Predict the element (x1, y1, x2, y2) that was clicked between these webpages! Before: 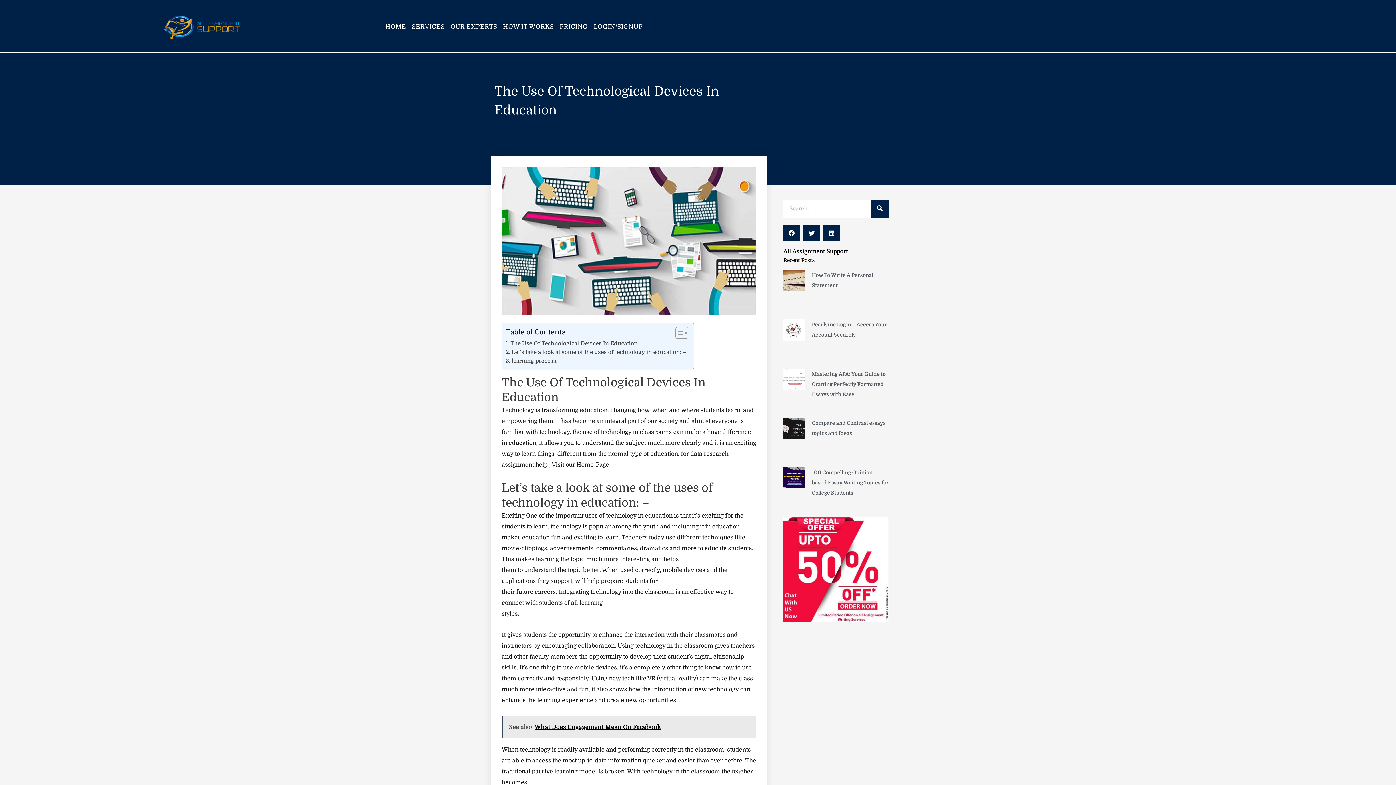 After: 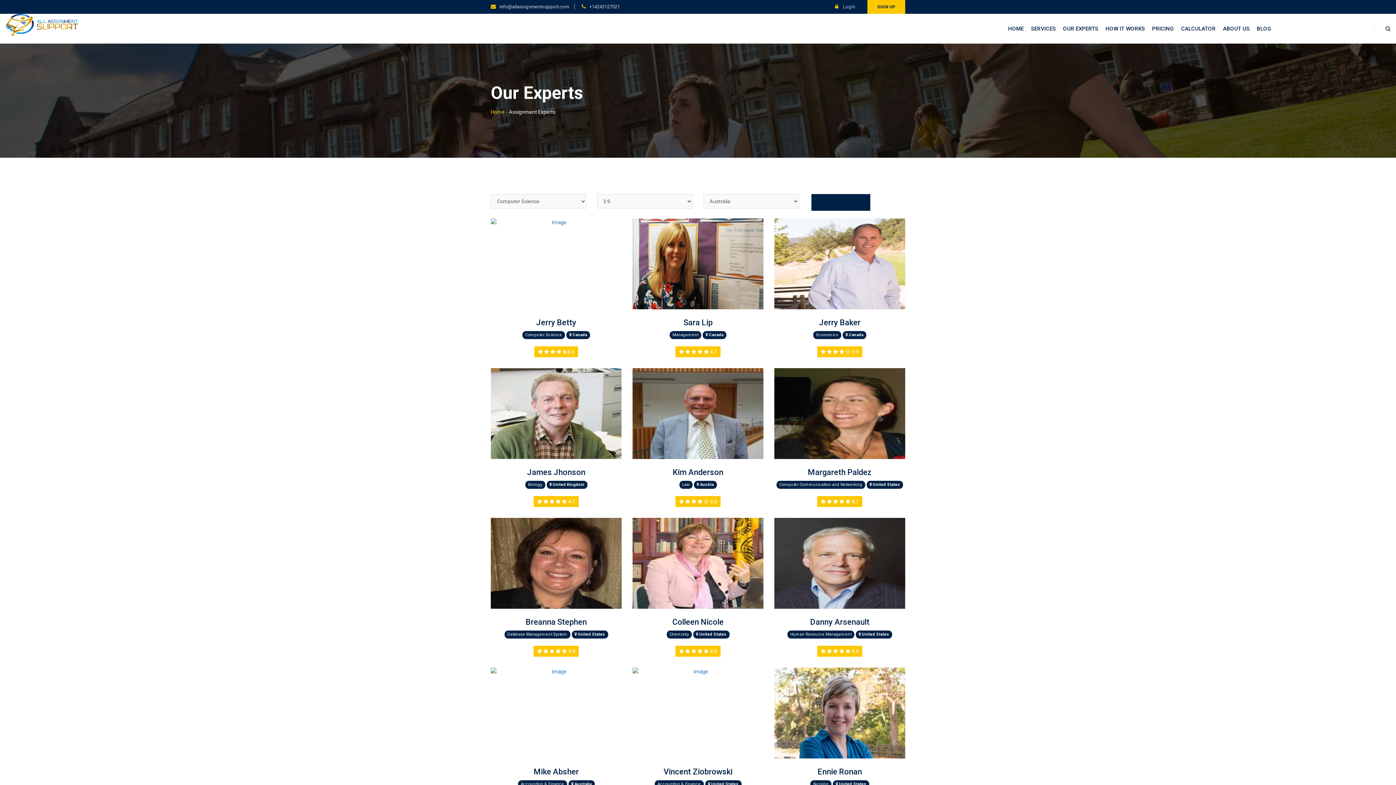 Action: label: OUR EXPERTS bbox: (449, 21, 498, 32)